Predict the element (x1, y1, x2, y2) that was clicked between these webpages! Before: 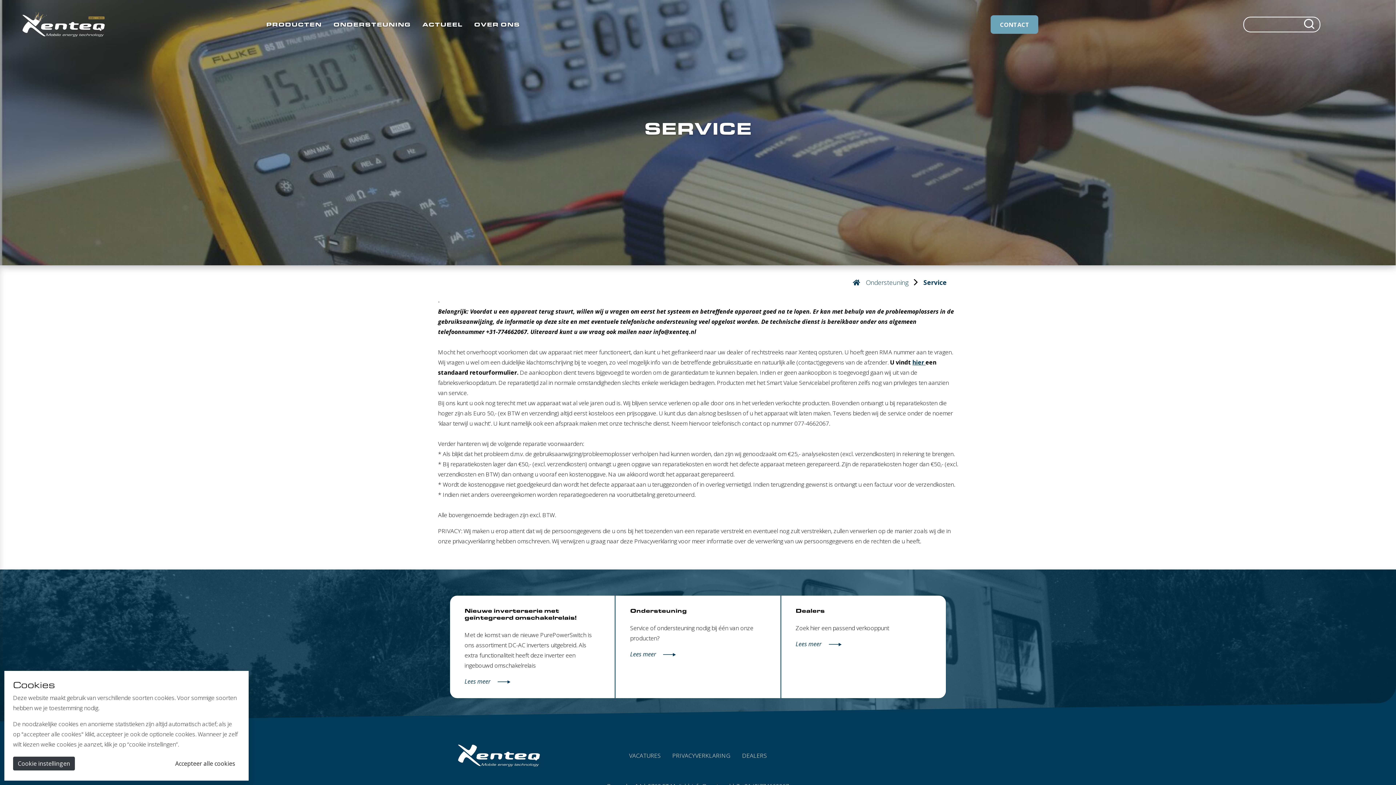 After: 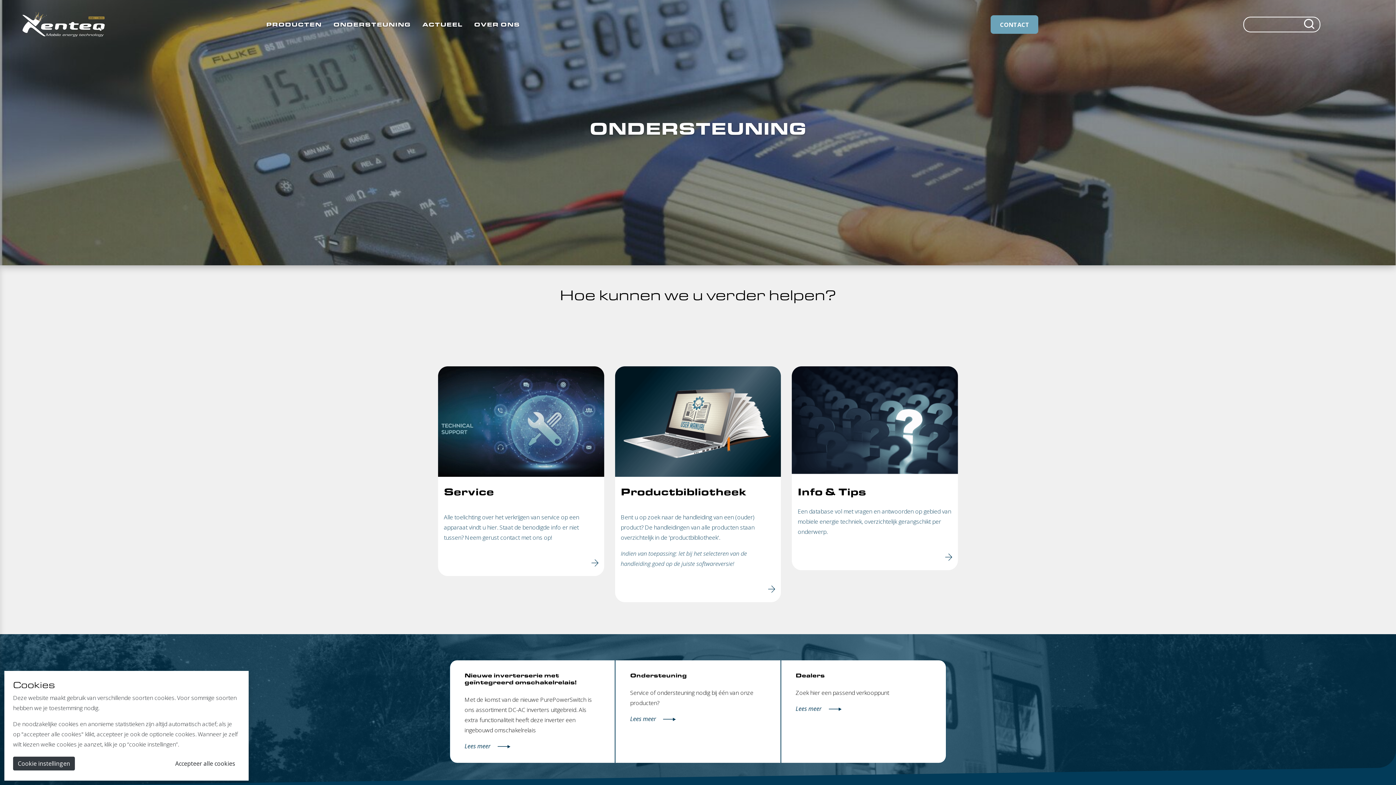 Action: bbox: (333, 20, 410, 28) label: ONDERSTEUNING